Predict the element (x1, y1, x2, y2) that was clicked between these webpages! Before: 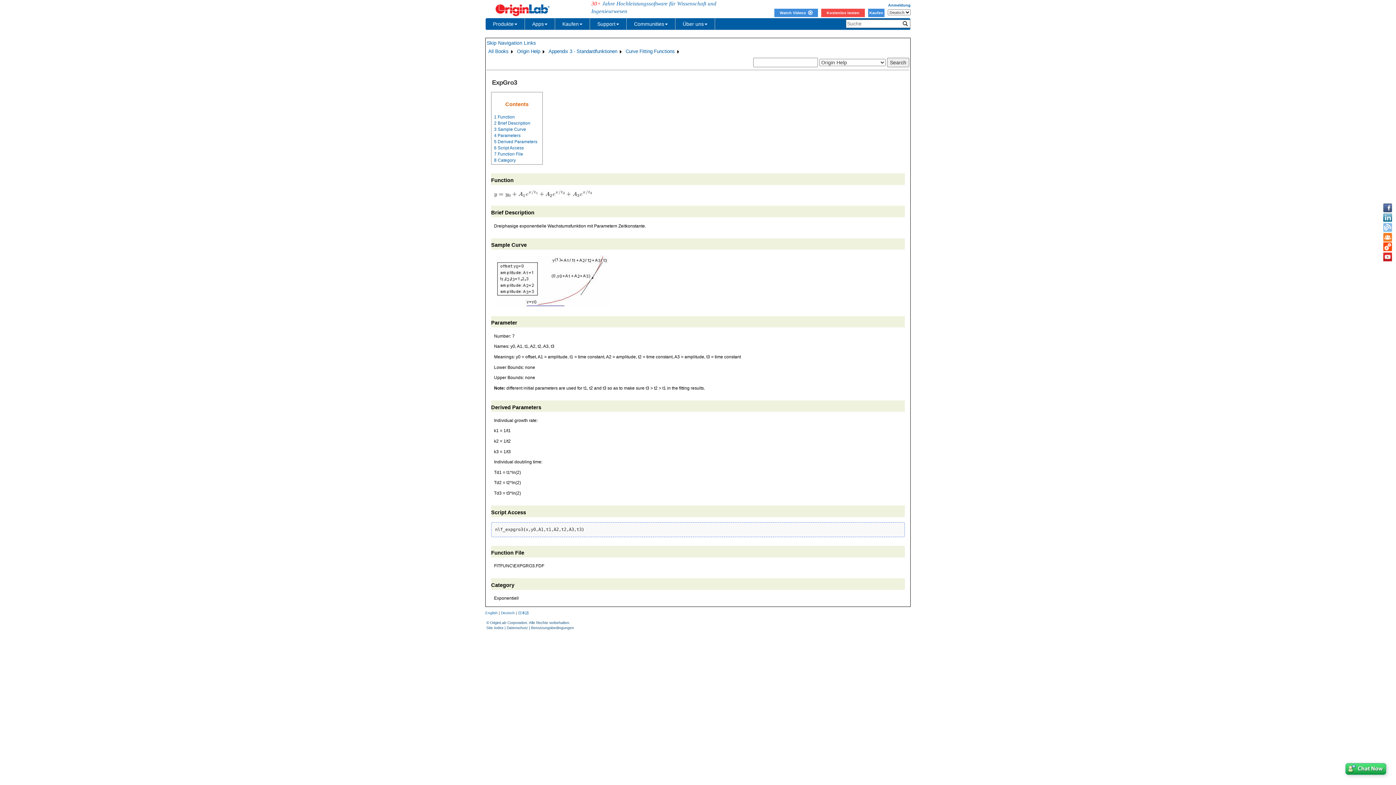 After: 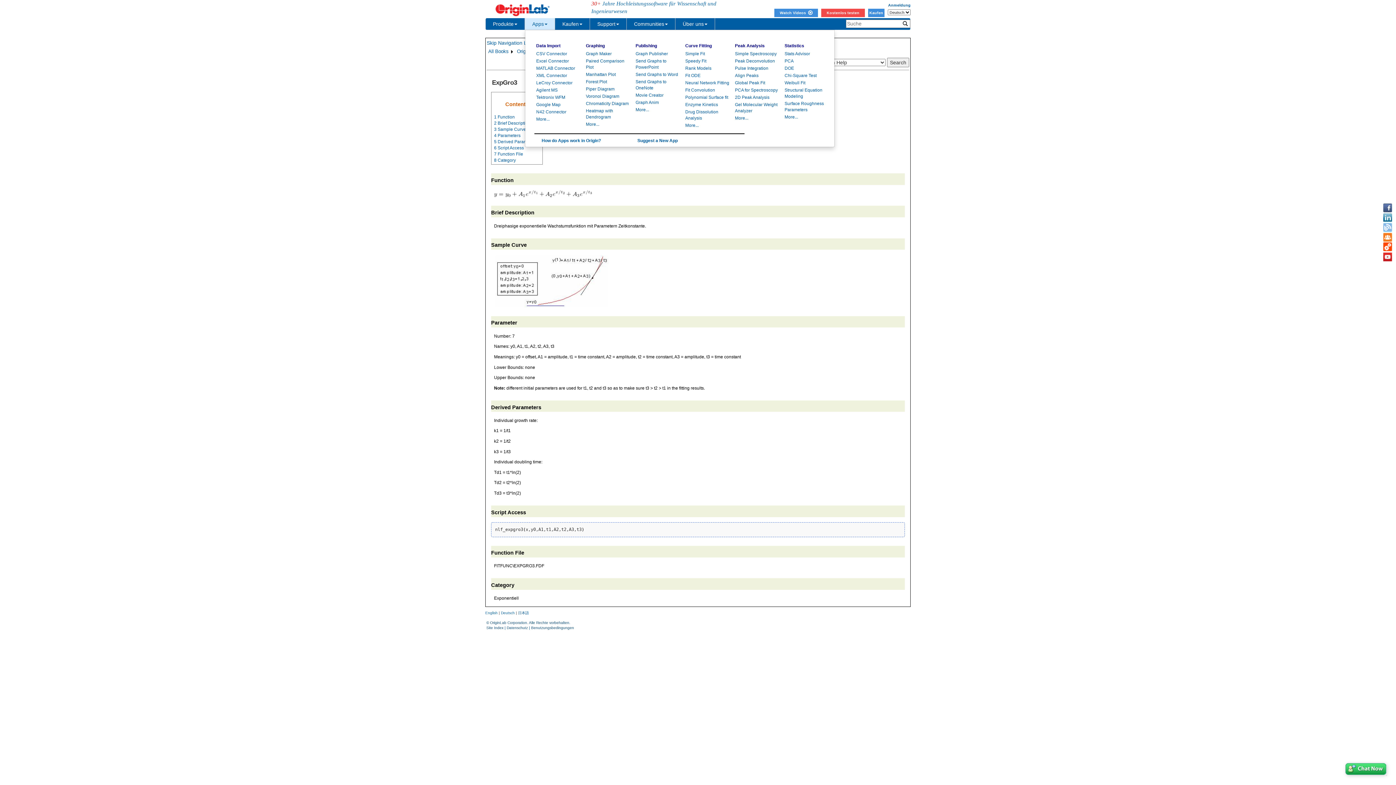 Action: bbox: (525, 18, 555, 29) label: Apps